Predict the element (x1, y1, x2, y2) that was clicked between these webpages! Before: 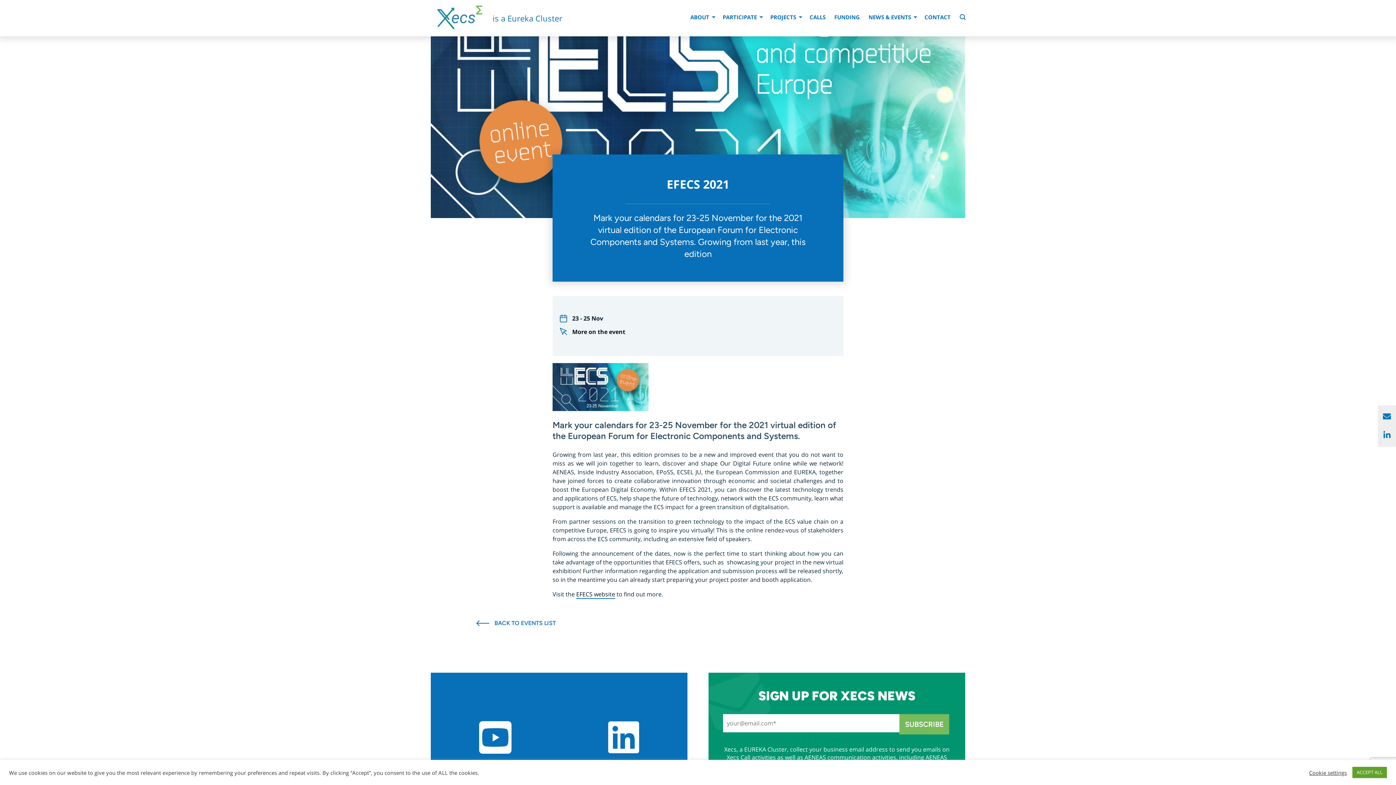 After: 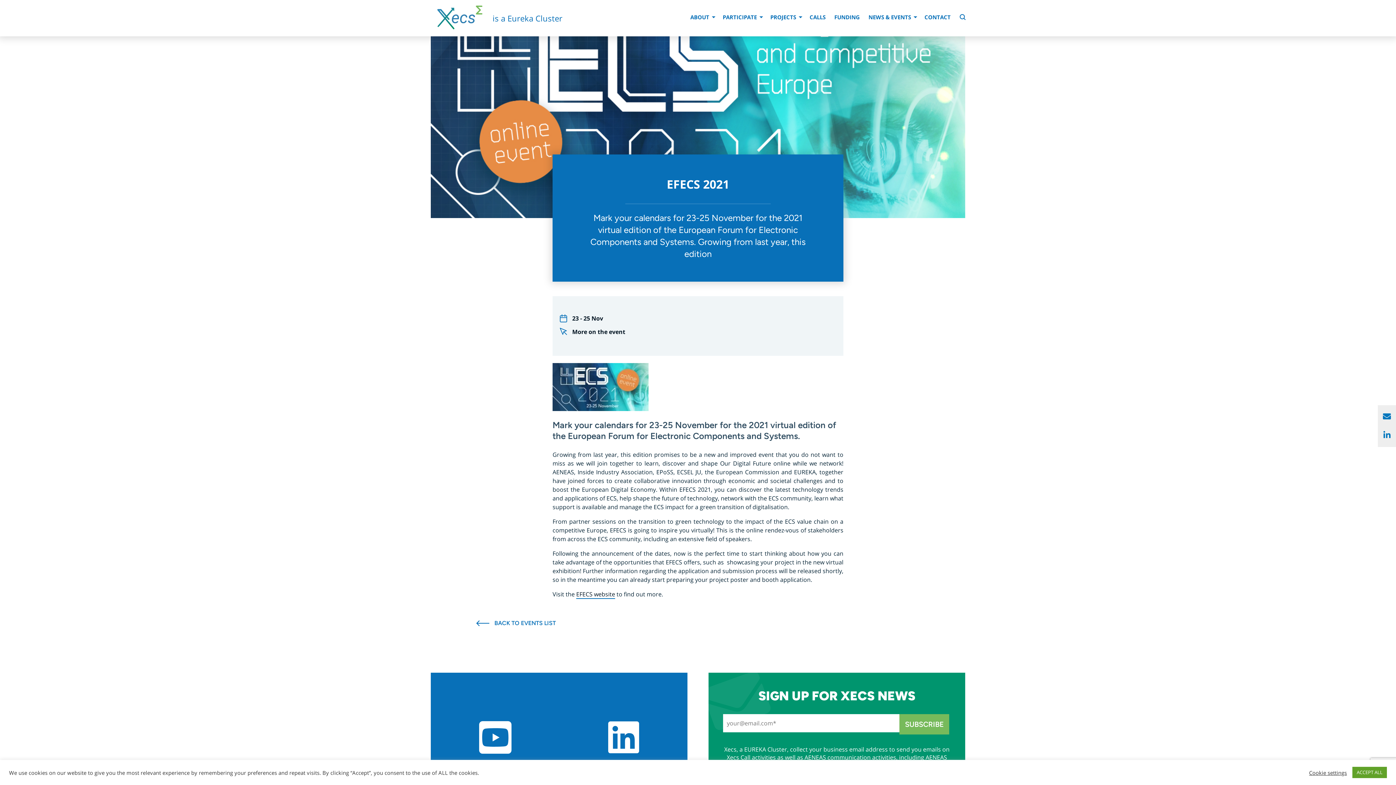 Action: bbox: (576, 590, 615, 599) label: EFECS website